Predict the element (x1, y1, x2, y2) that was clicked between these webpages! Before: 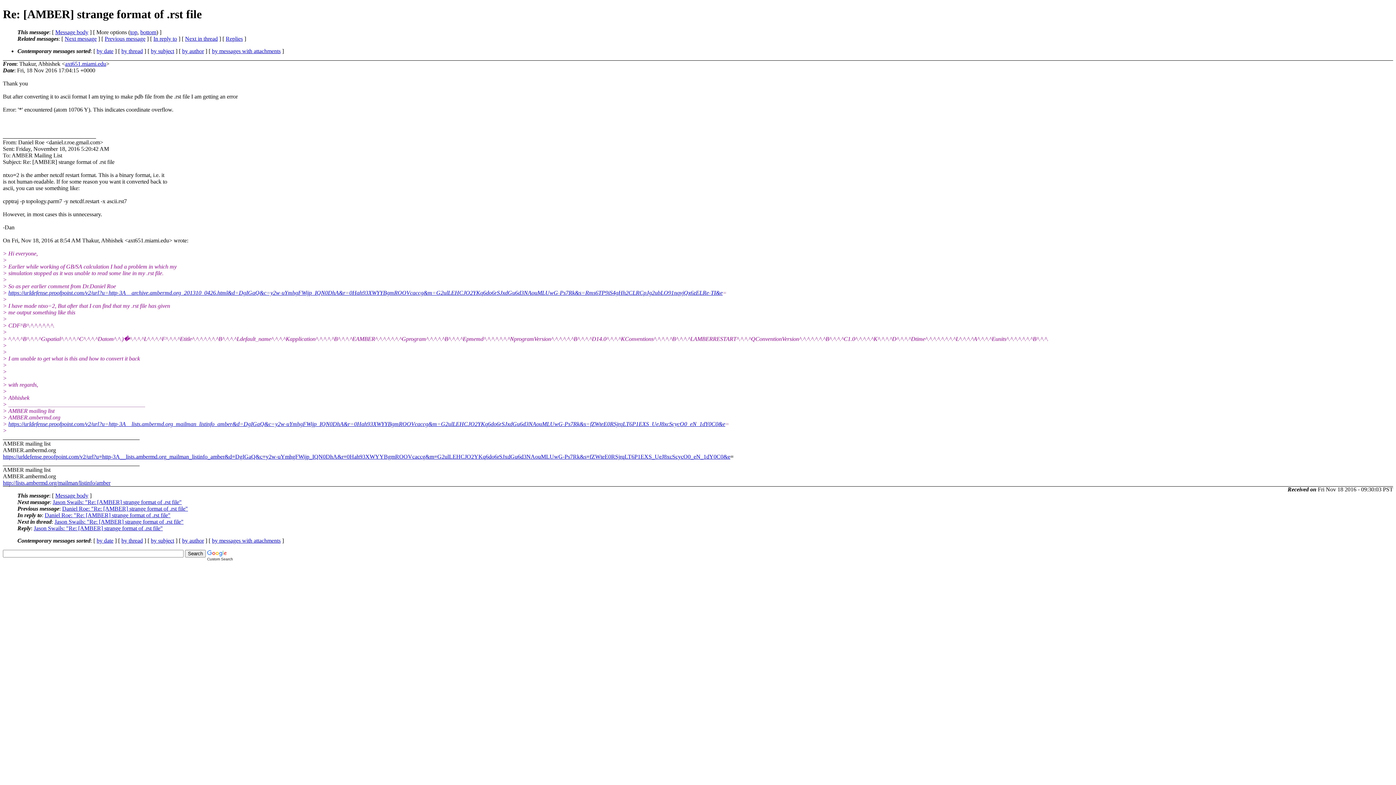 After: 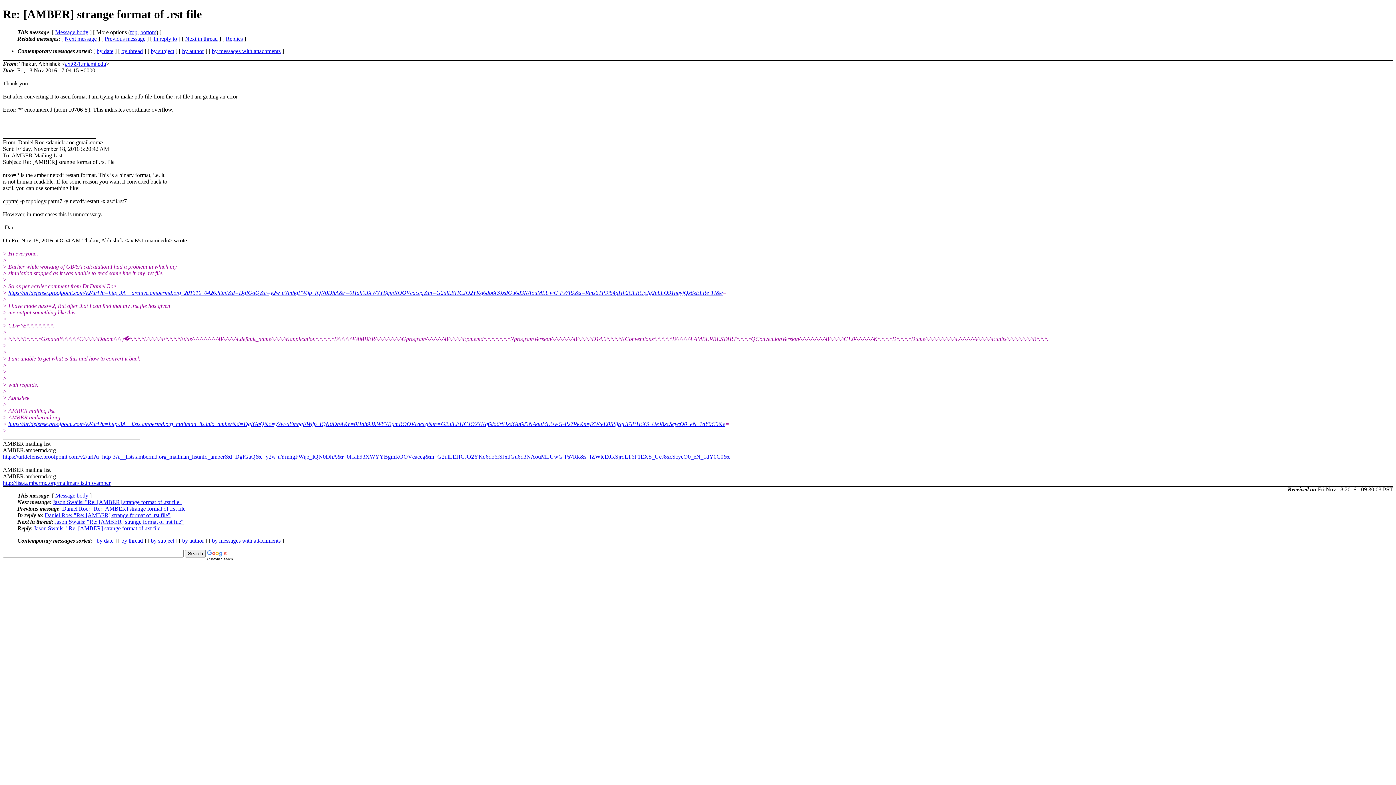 Action: label: Message body bbox: (55, 29, 88, 35)